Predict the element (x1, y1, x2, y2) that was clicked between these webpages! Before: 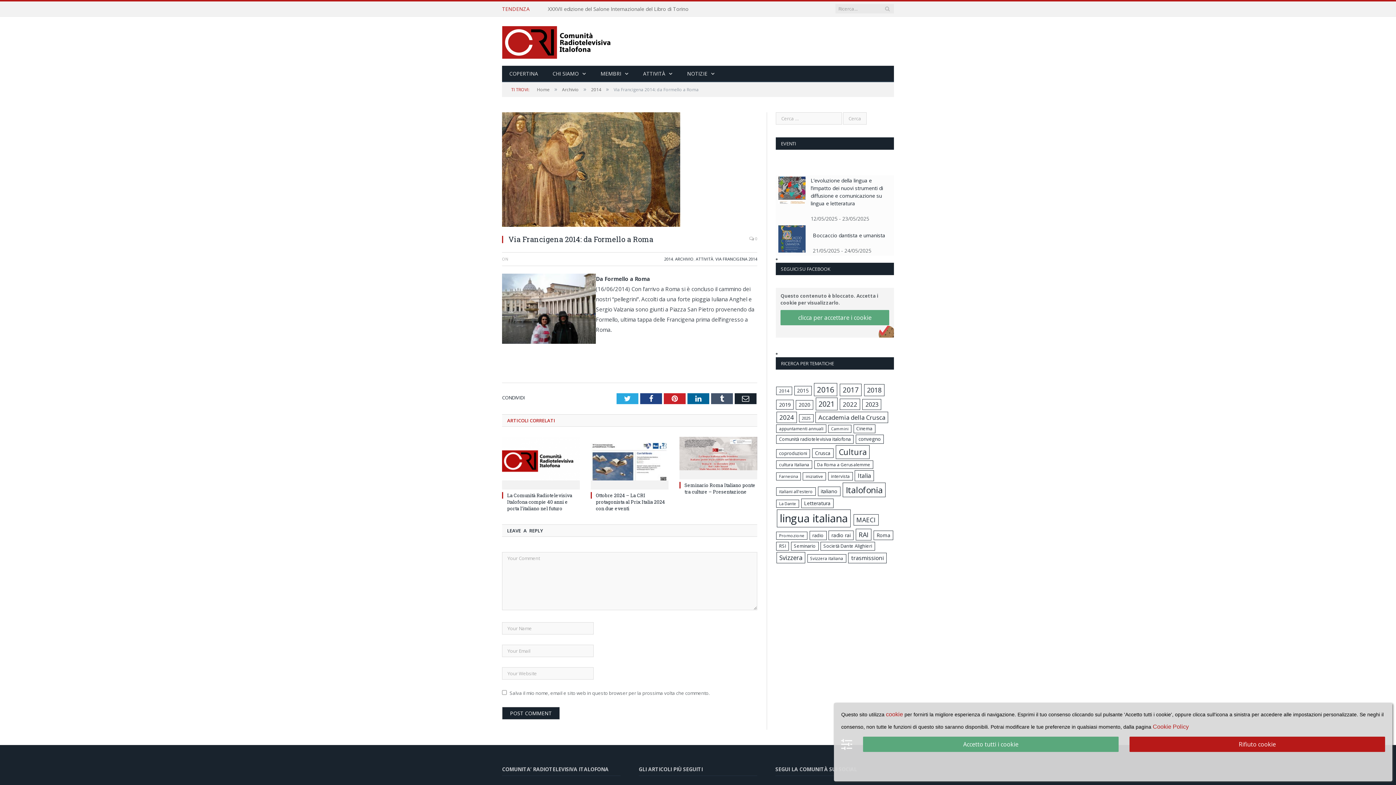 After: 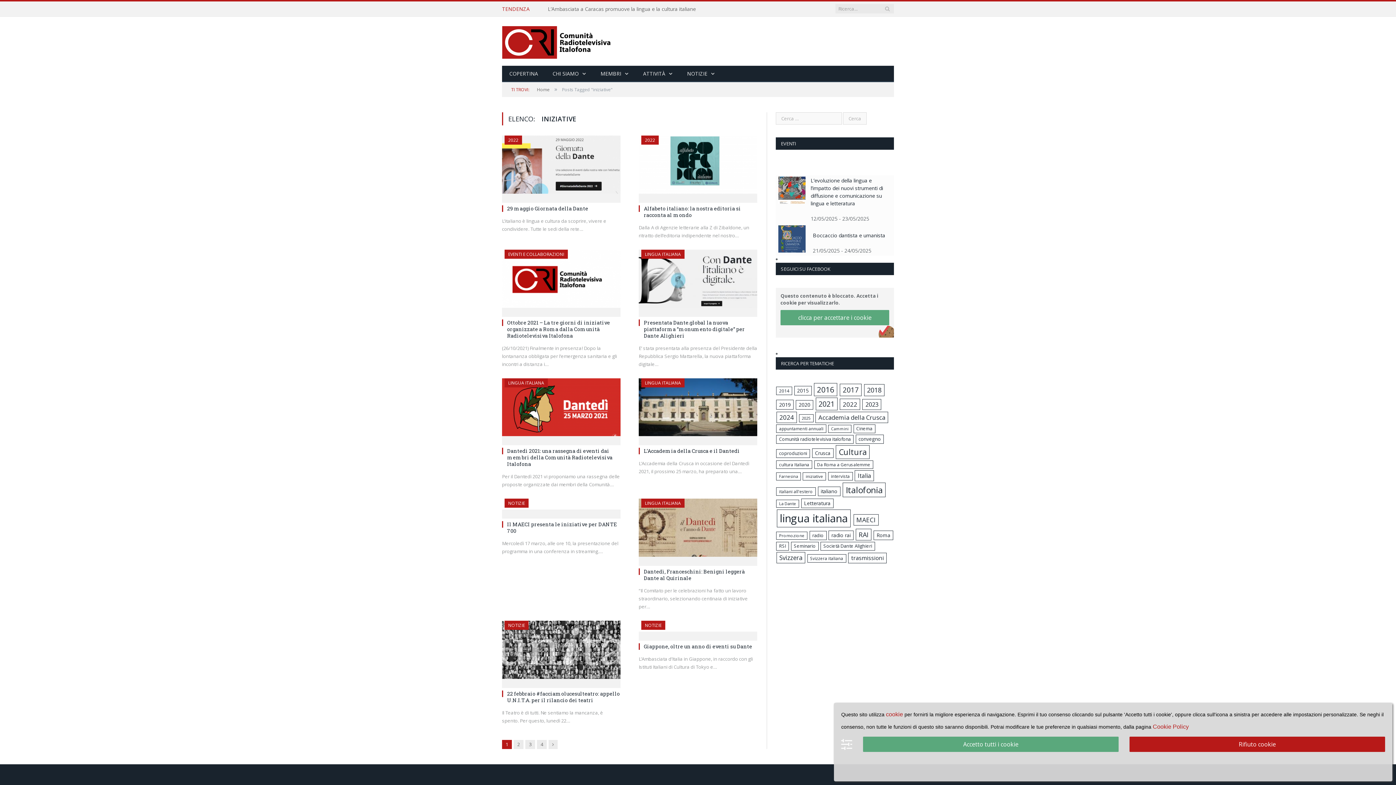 Action: label: iniziative (35 elementi) bbox: (803, 472, 826, 480)